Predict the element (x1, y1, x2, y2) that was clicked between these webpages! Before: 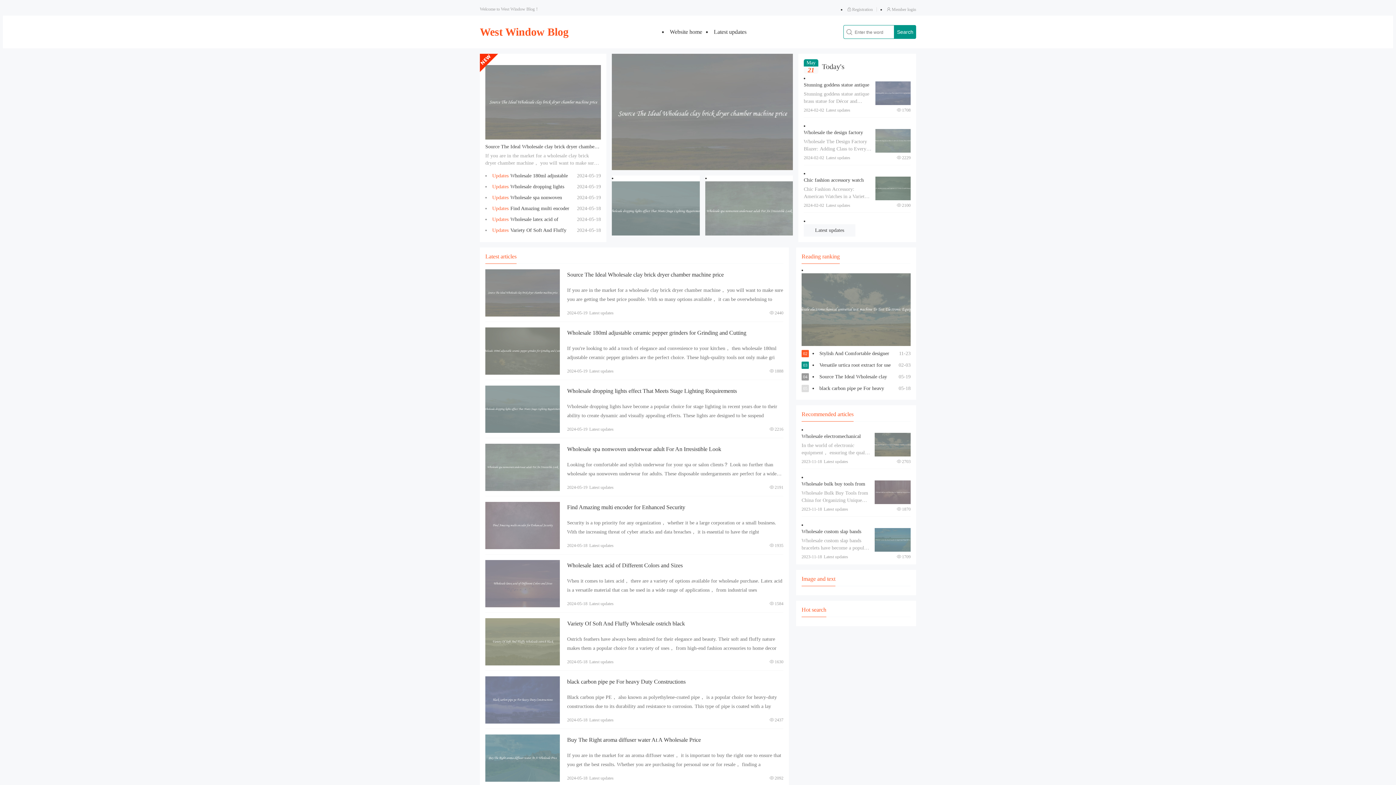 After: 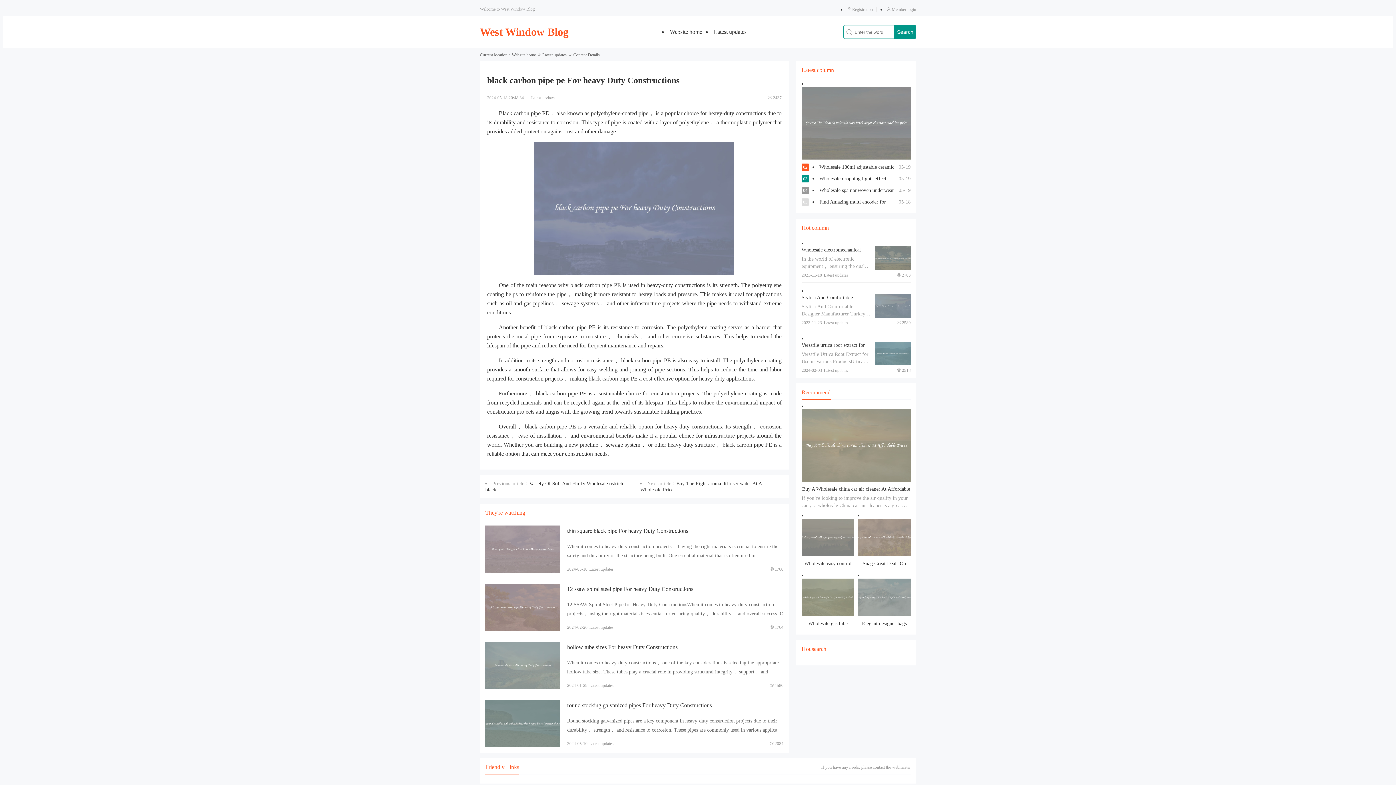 Action: label: black carbon pipe pe For heavy Duty Constructions bbox: (567, 678, 685, 685)